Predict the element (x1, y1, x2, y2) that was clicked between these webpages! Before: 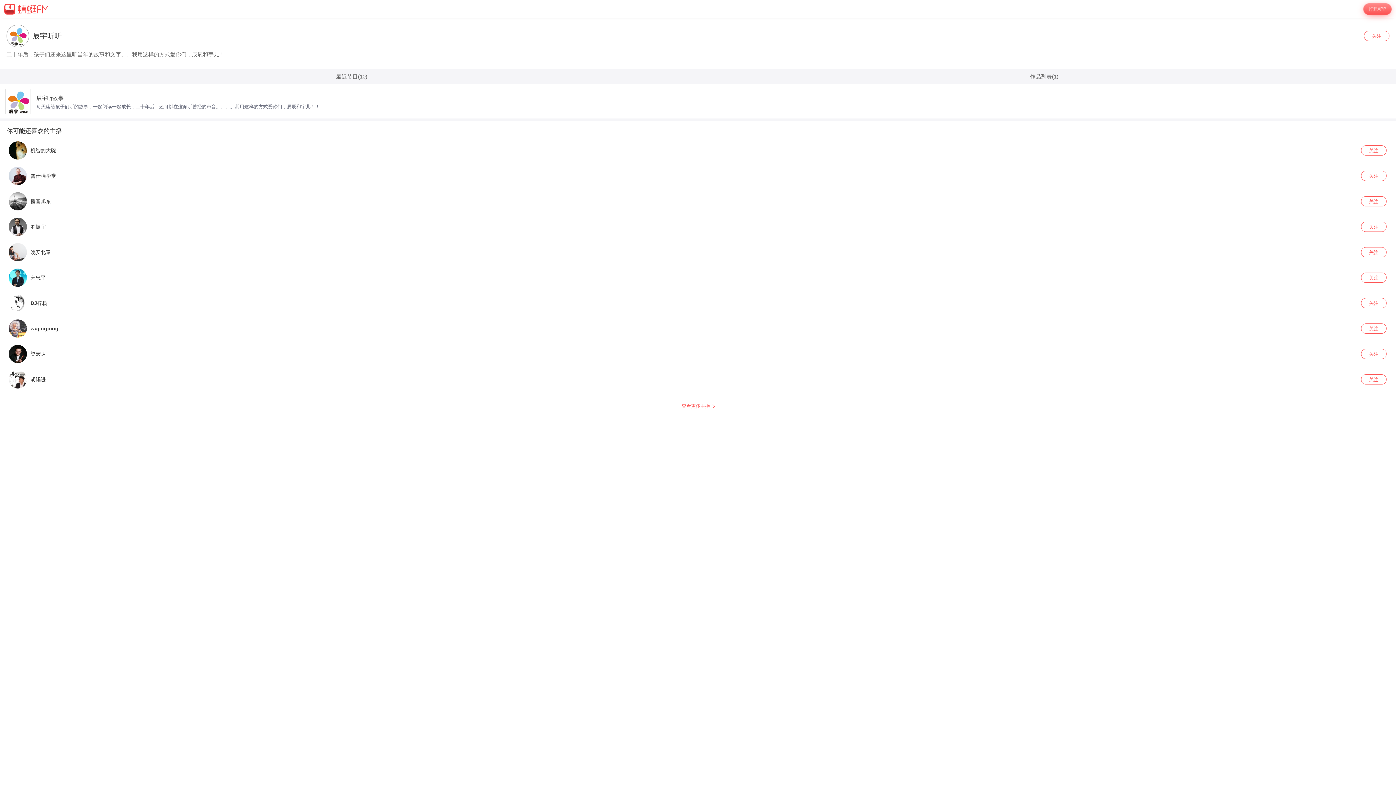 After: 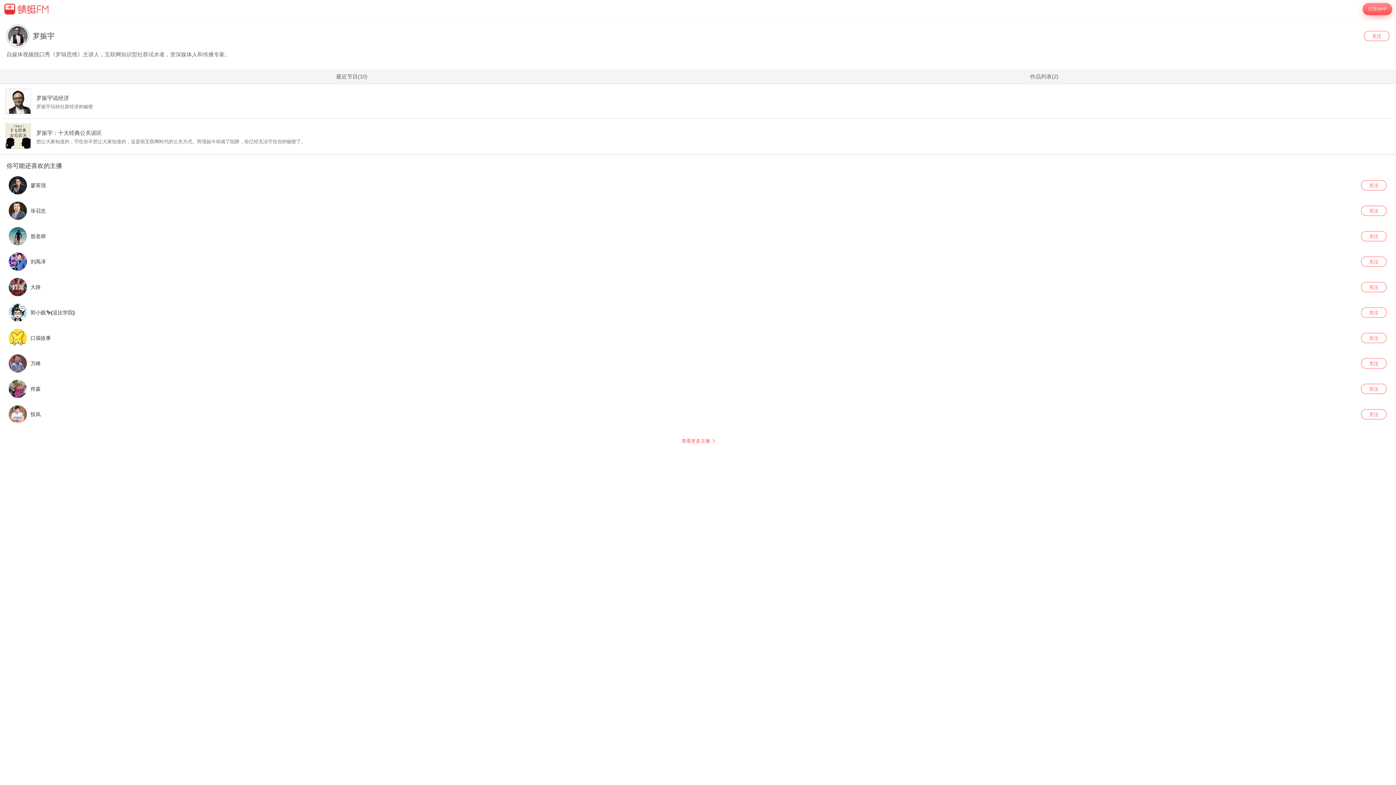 Action: bbox: (8, 217, 1361, 236) label: 罗振宇